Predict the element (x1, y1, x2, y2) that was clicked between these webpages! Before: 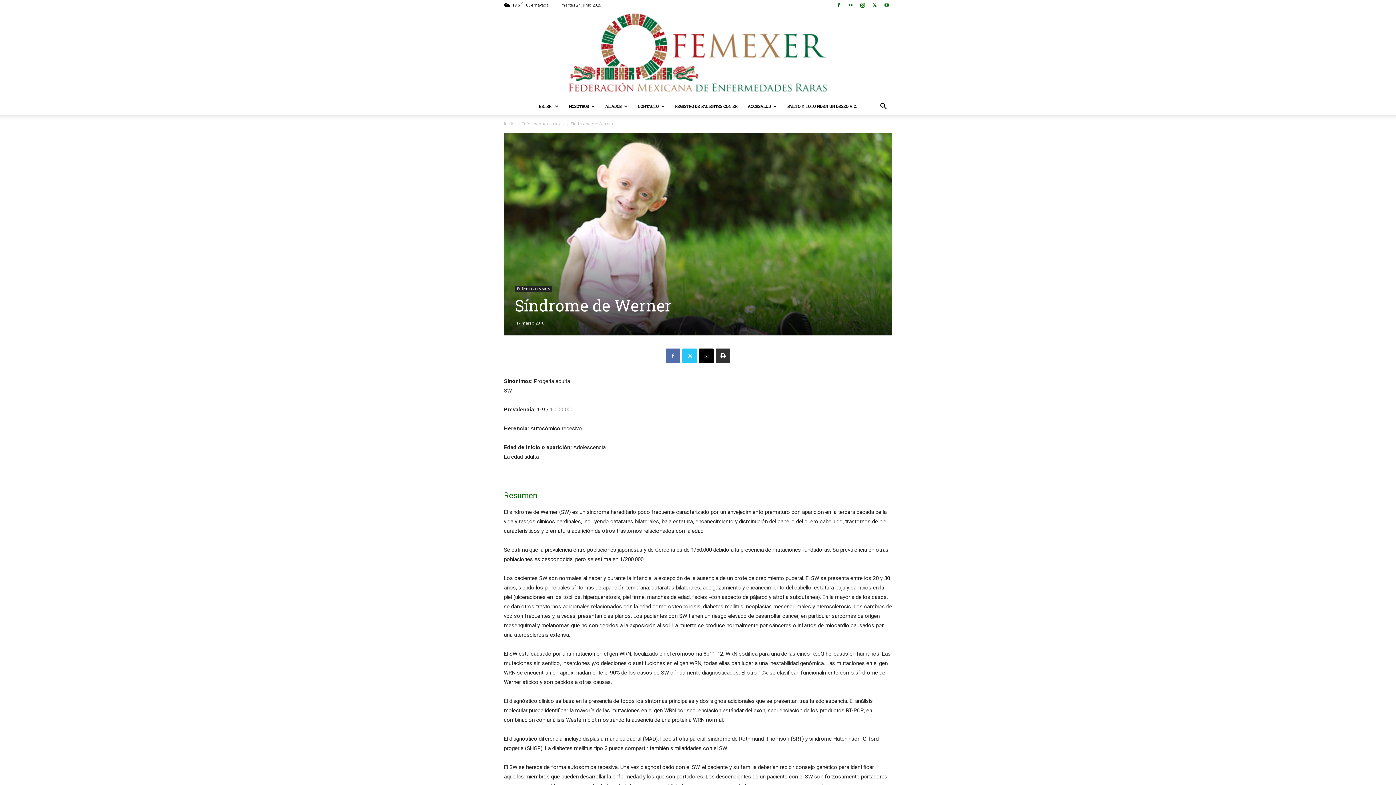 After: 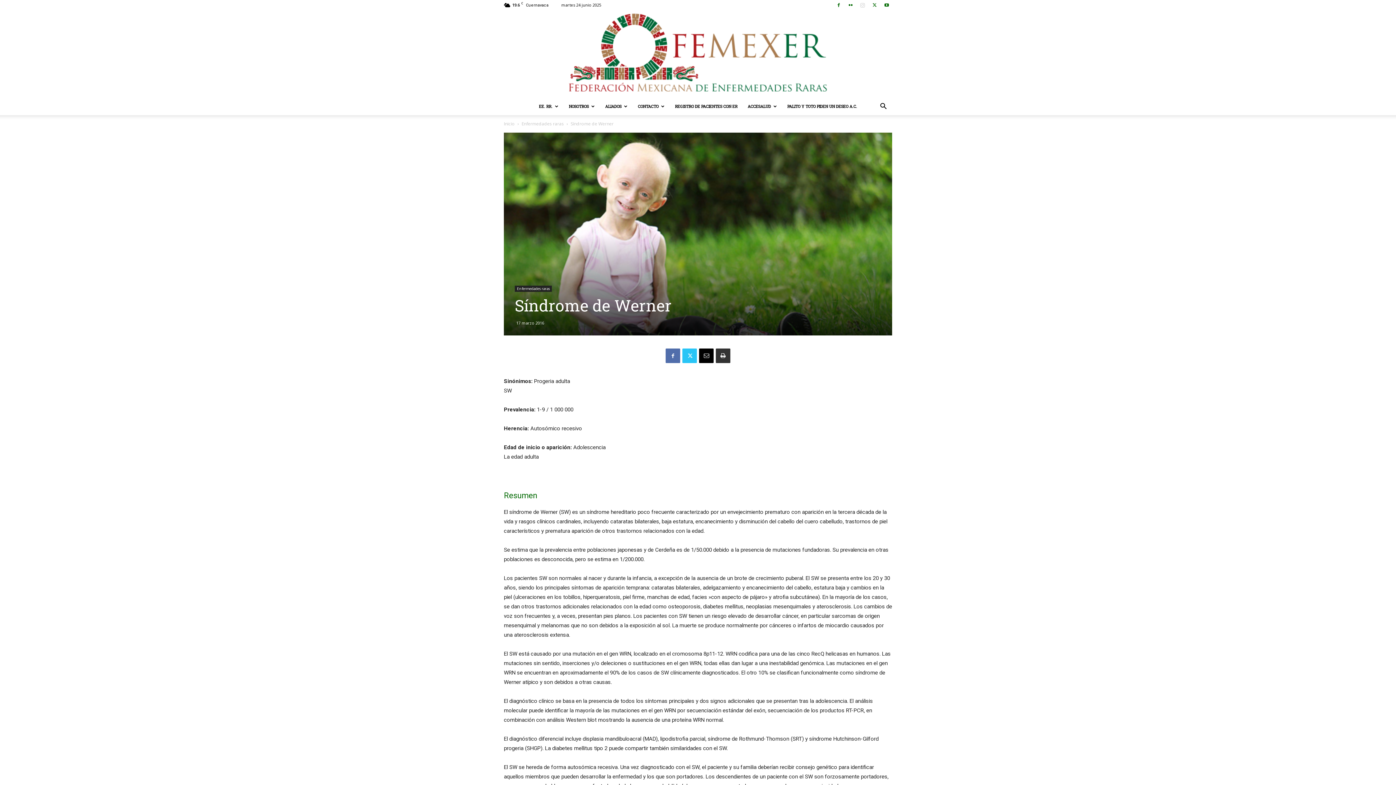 Action: bbox: (857, 0, 868, 10)